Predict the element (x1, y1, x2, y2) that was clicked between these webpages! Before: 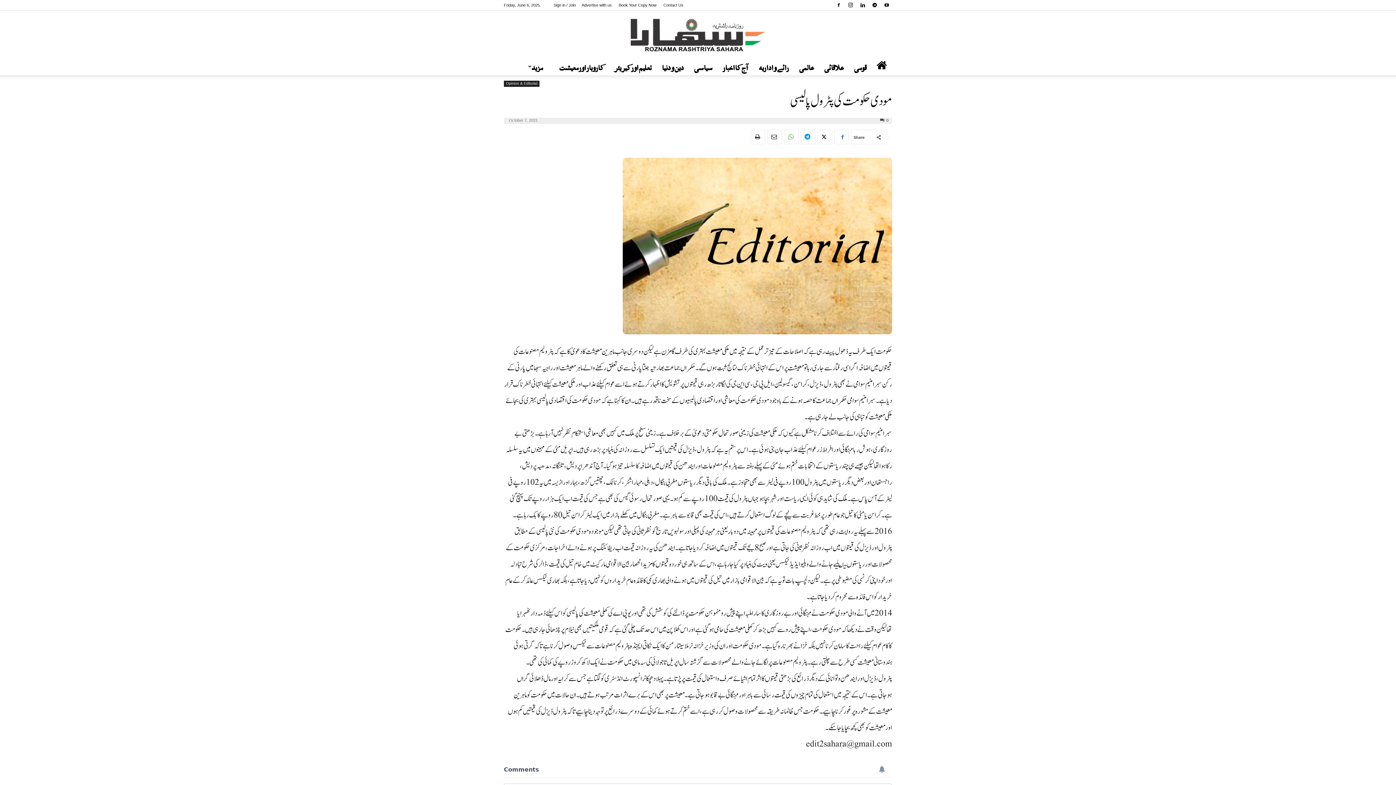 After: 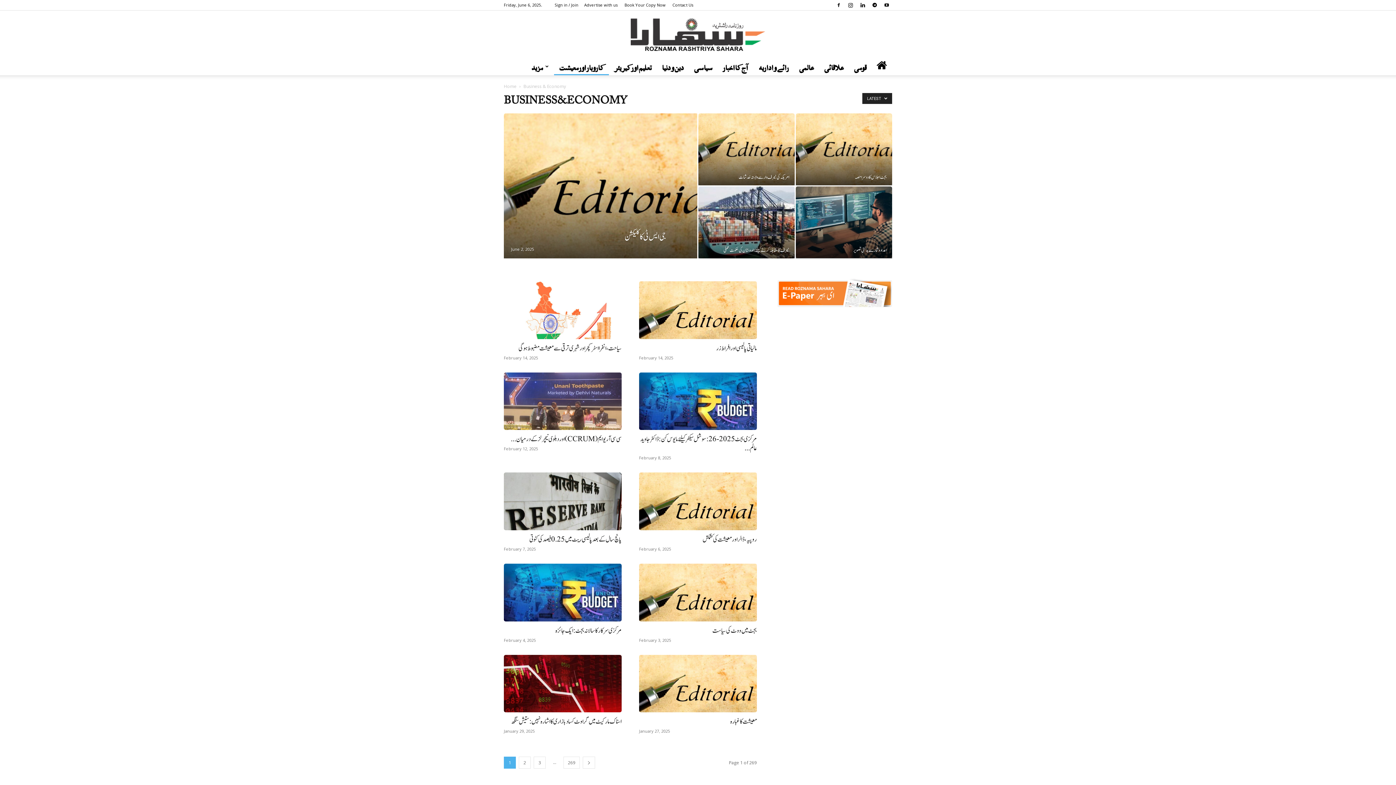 Action: bbox: (554, 57, 609, 75) label: کاروبار اور معیشت